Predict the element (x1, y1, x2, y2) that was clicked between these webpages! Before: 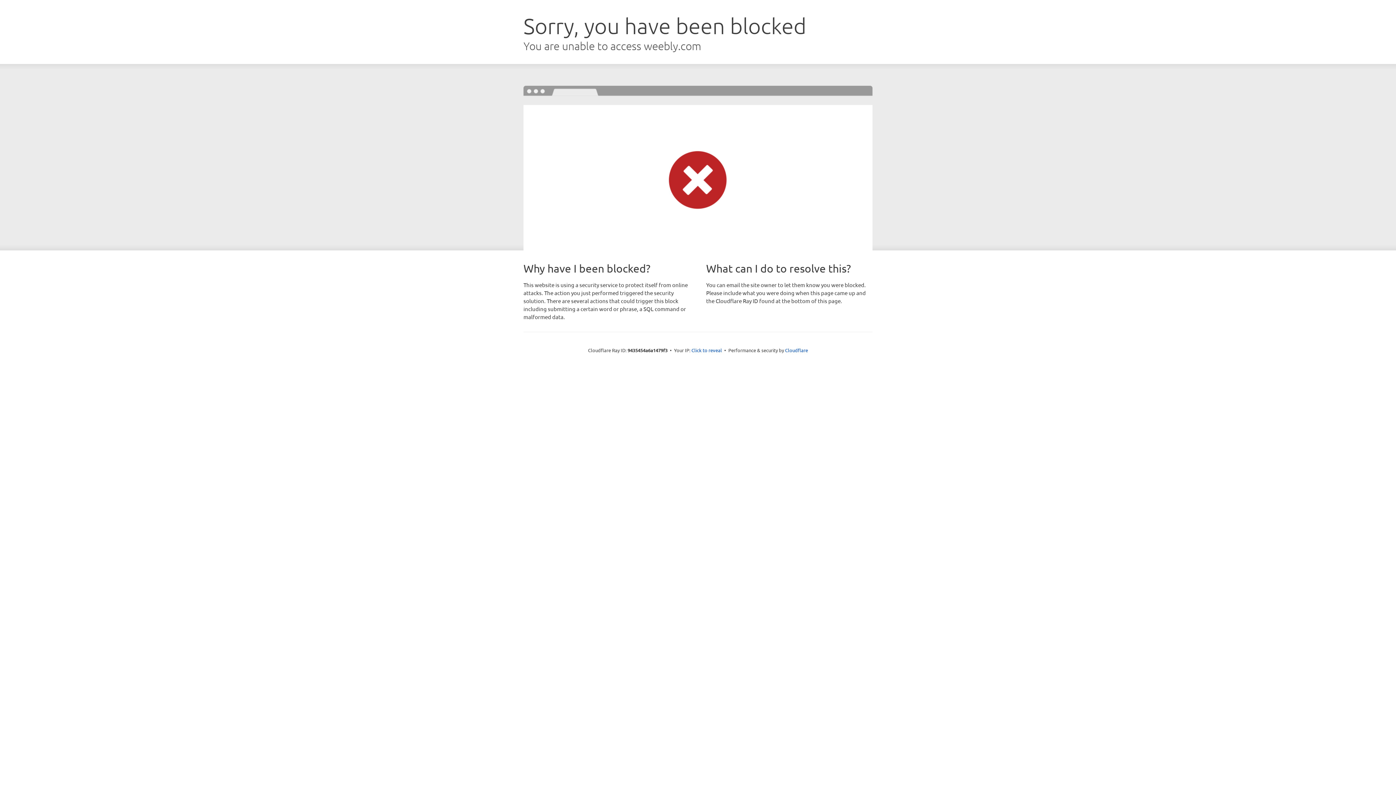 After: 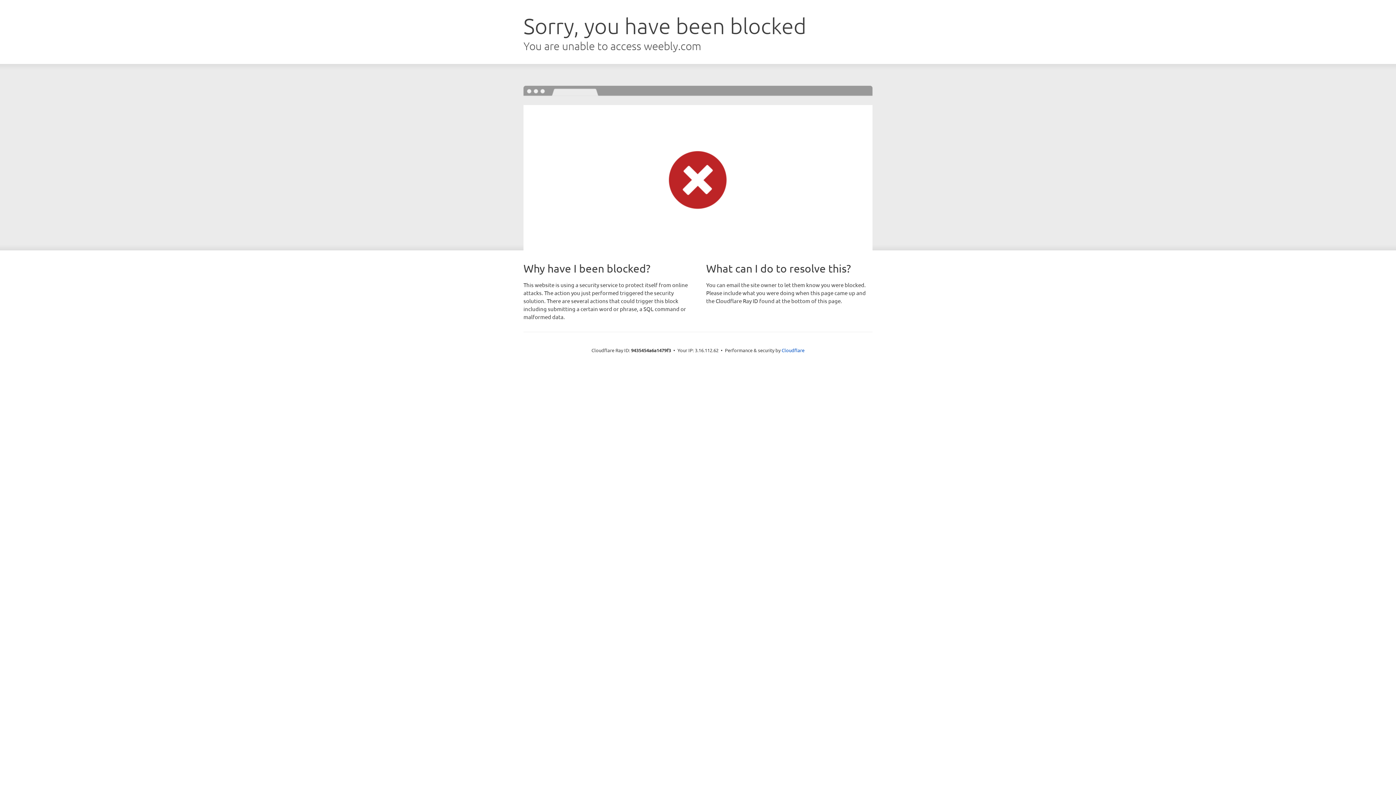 Action: label: Click to reveal bbox: (691, 346, 722, 353)